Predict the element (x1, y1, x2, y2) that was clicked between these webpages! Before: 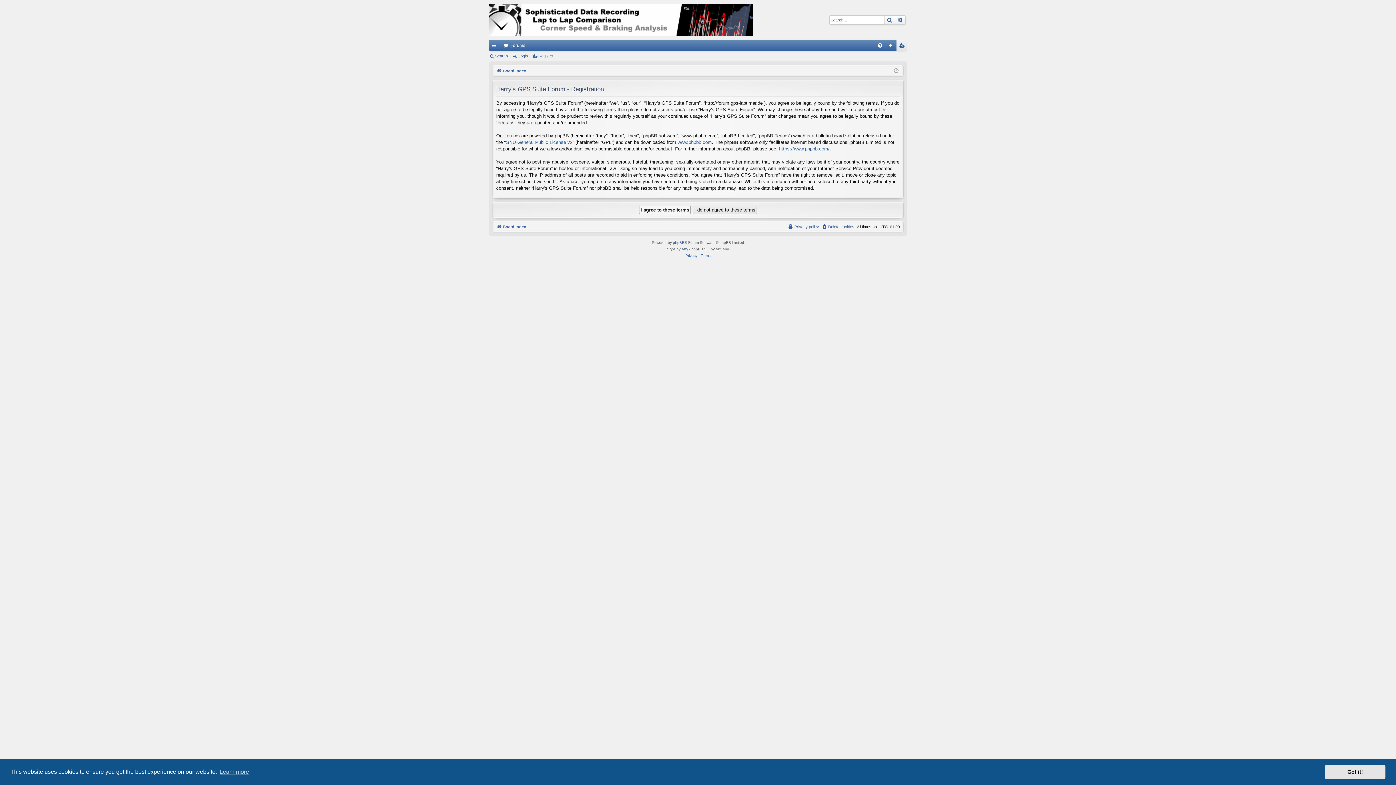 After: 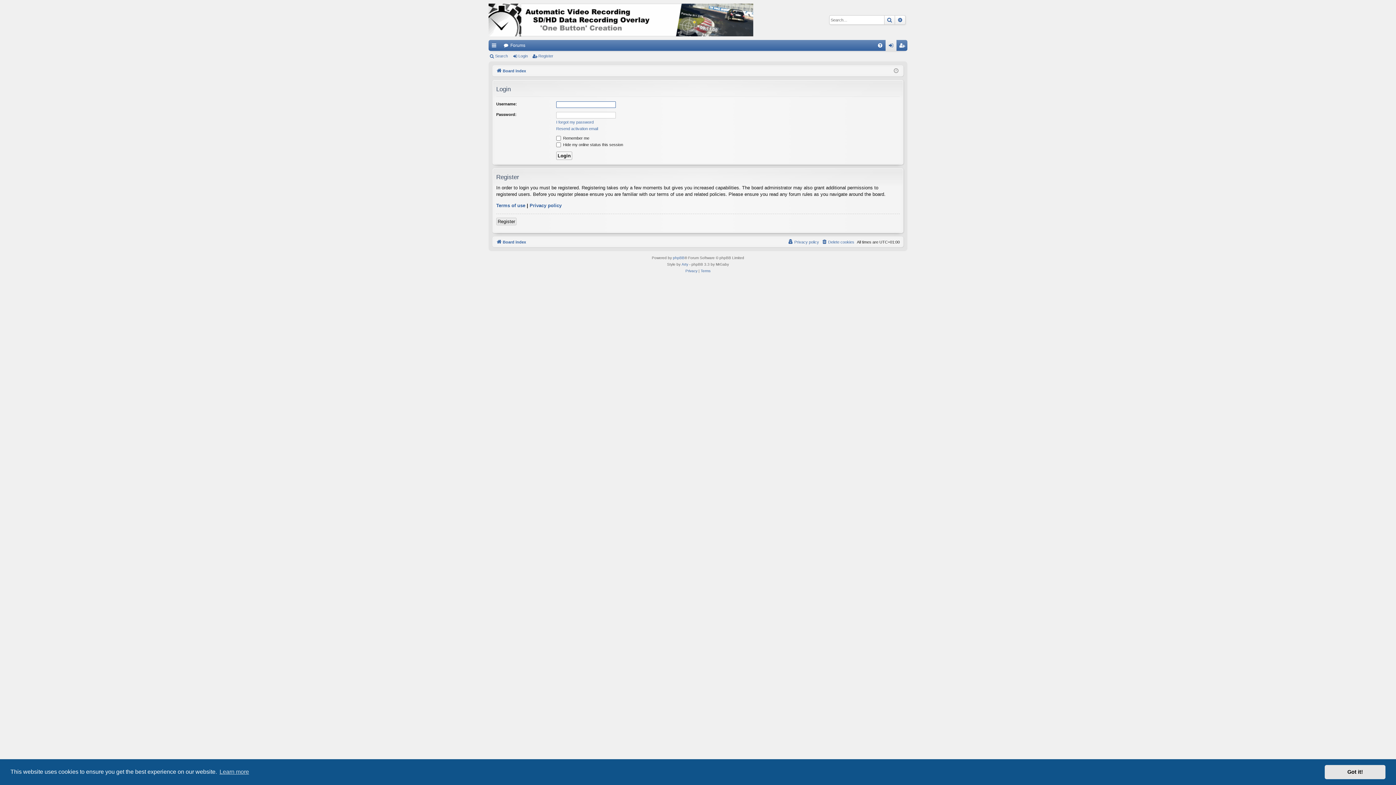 Action: bbox: (885, 40, 896, 50) label: Login